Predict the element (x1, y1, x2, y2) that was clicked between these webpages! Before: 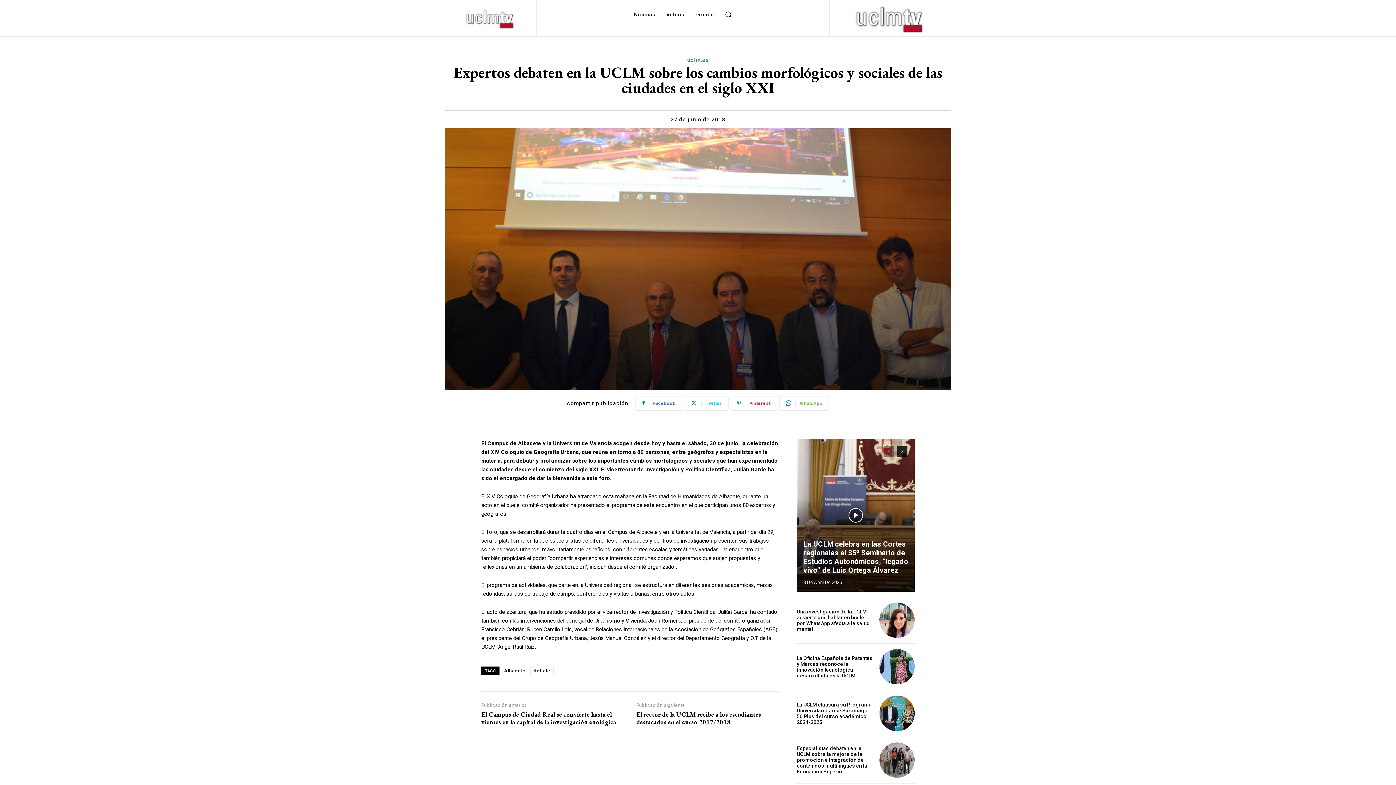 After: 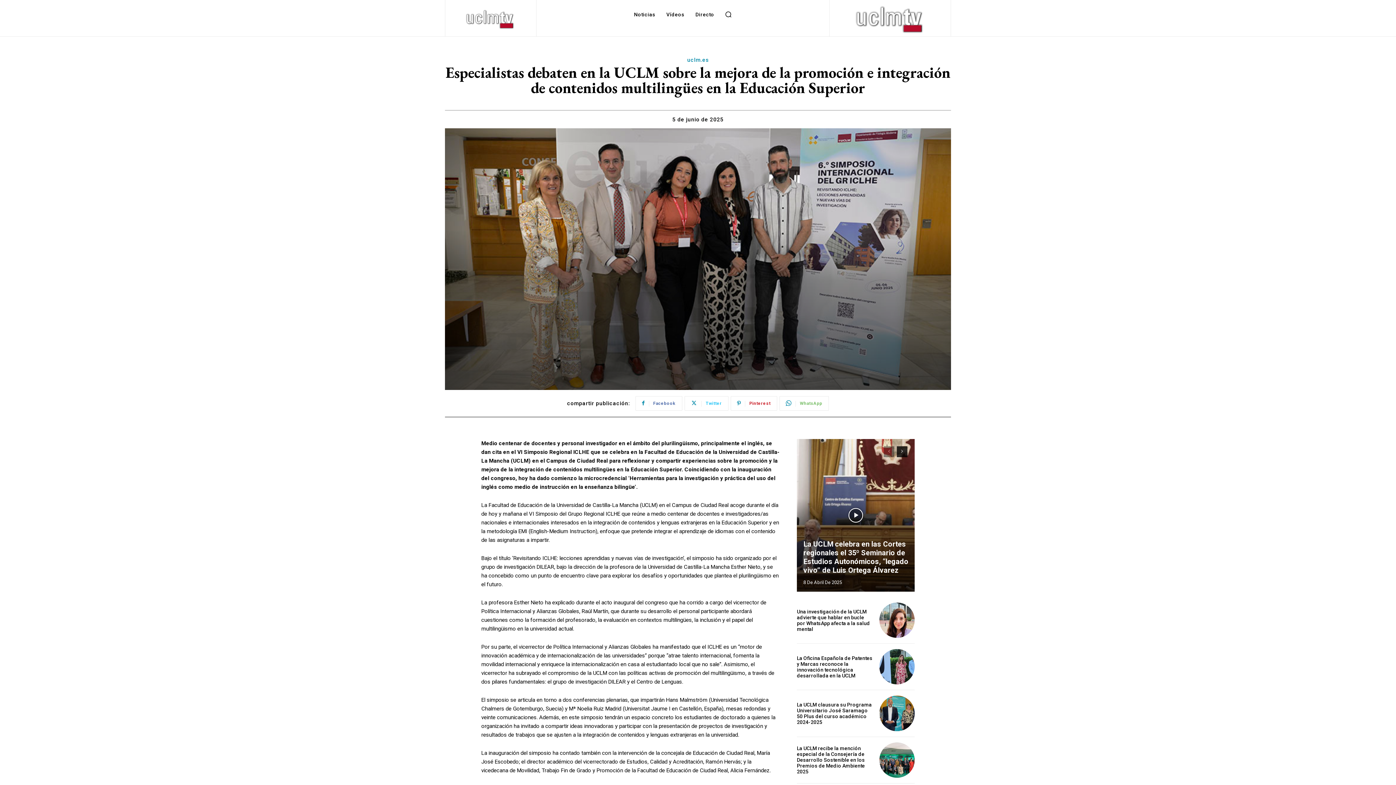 Action: bbox: (797, 745, 867, 774) label: Especialistas debaten en la UCLM sobre la mejora de la promoción e integración de contenidos multilingües en la Educación Superior